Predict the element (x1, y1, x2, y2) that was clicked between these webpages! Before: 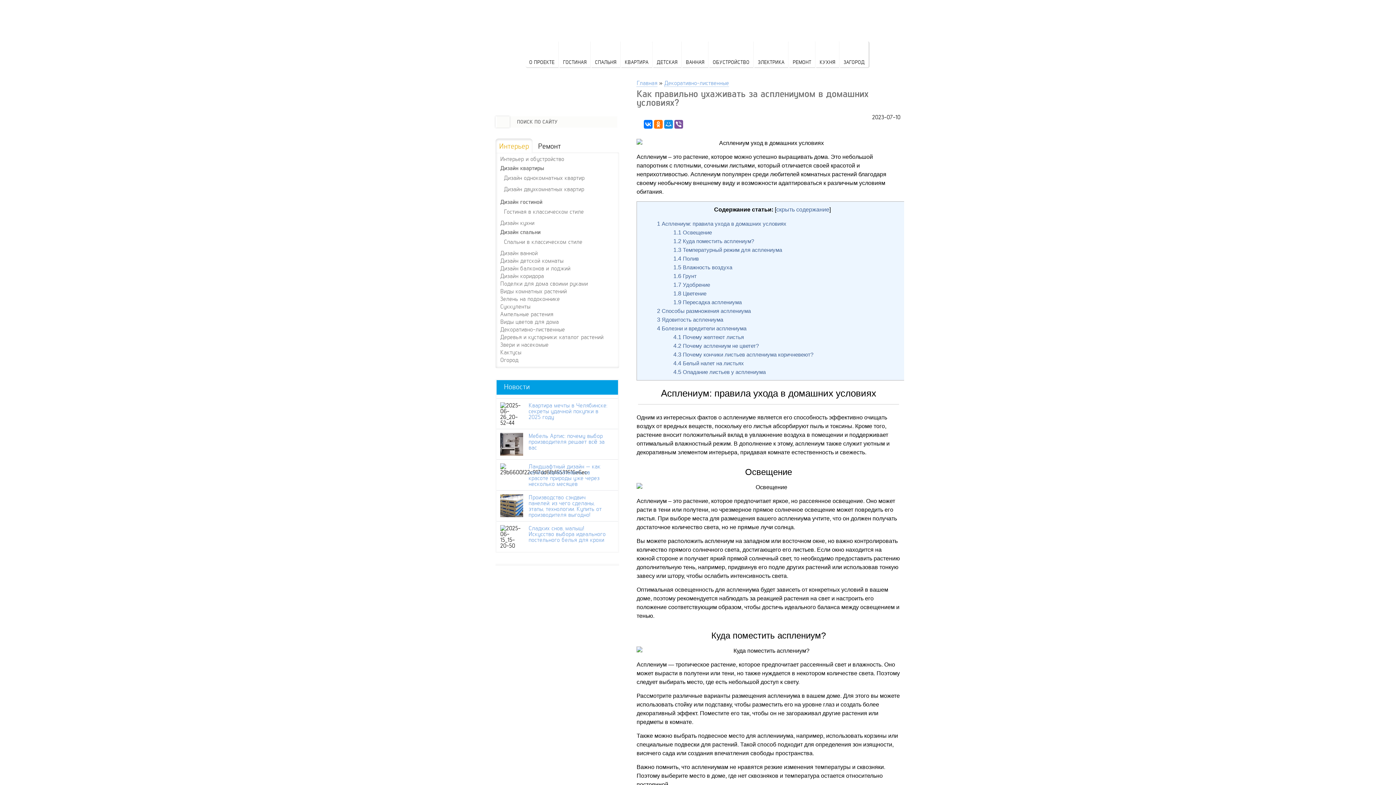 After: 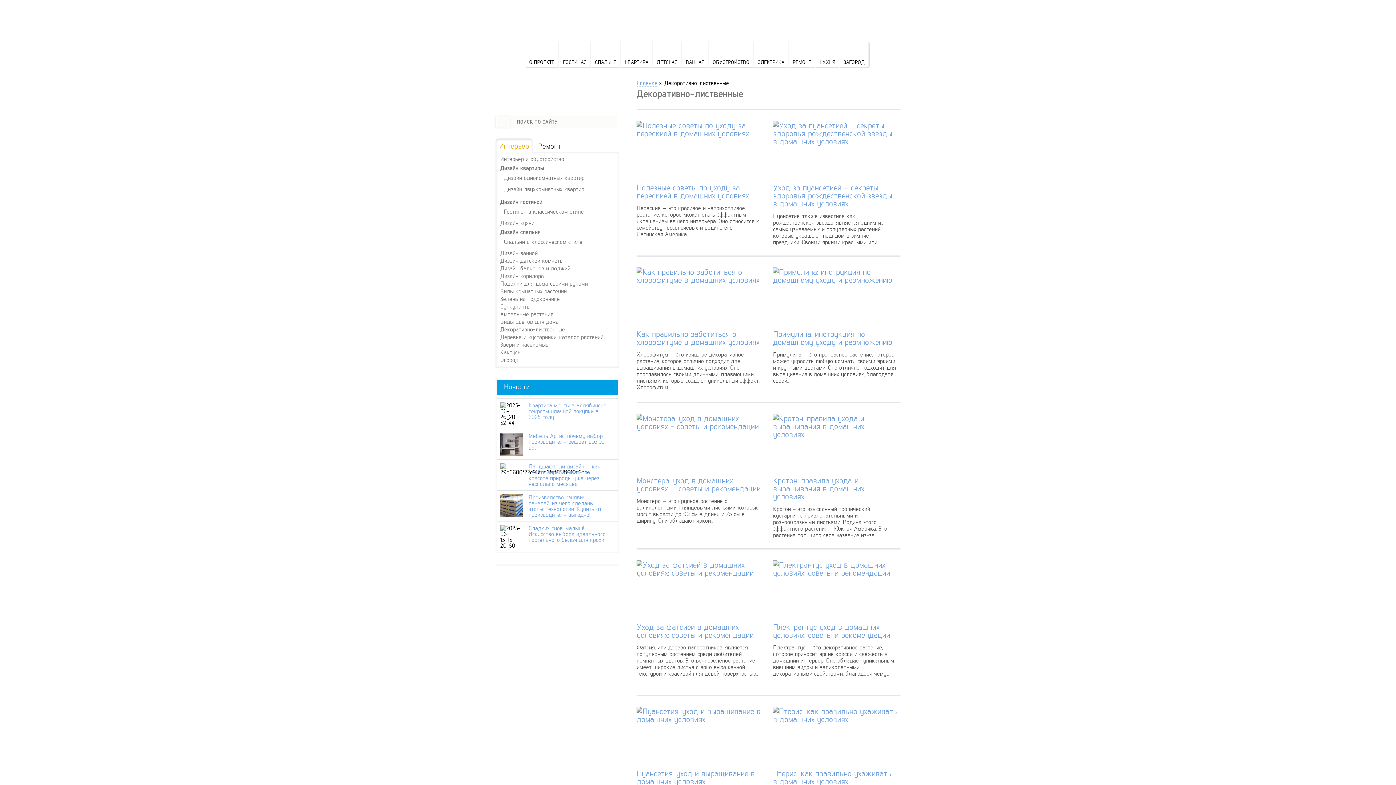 Action: bbox: (664, 78, 729, 86) label: Декоративно-лиственные